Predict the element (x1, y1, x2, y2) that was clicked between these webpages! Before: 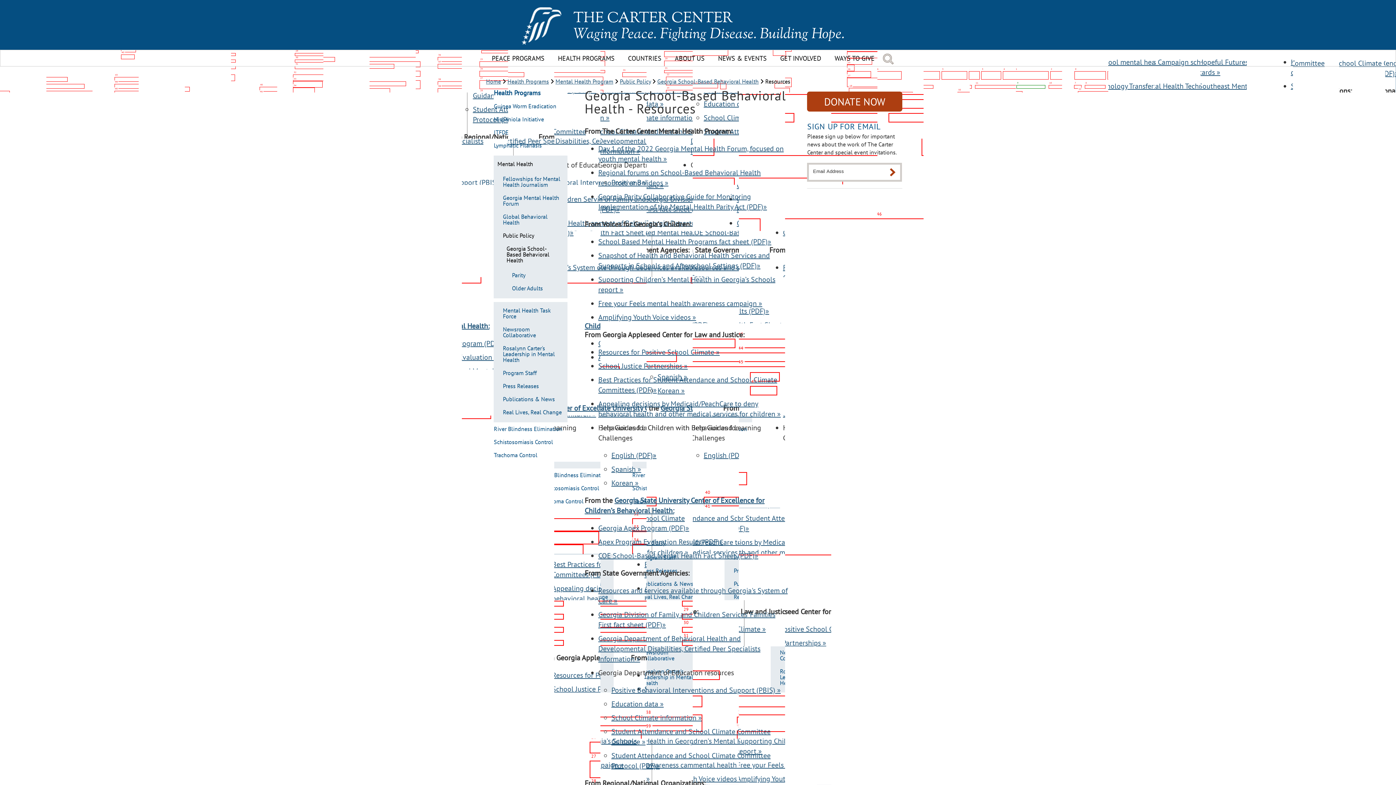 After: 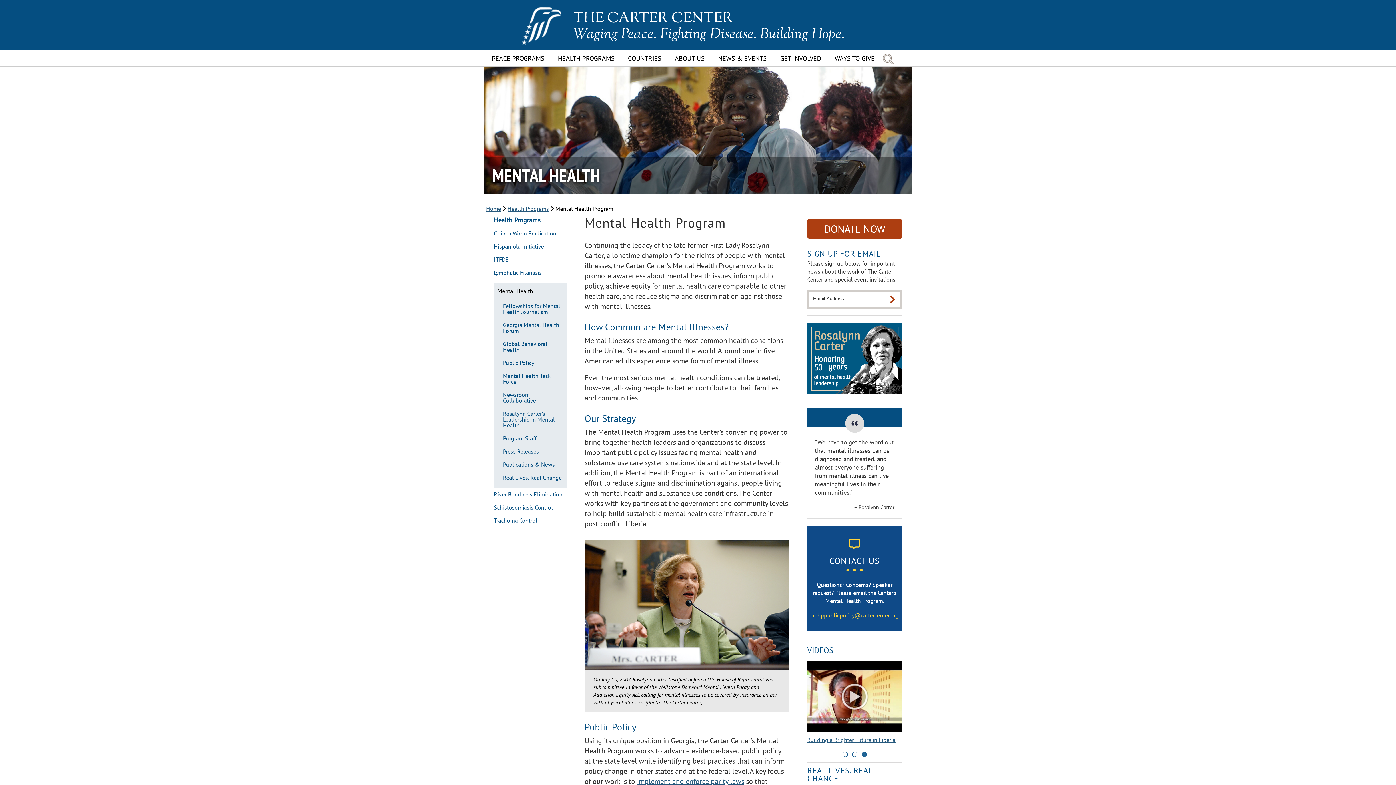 Action: bbox: (555, 77, 613, 85) label: Mental Health Program